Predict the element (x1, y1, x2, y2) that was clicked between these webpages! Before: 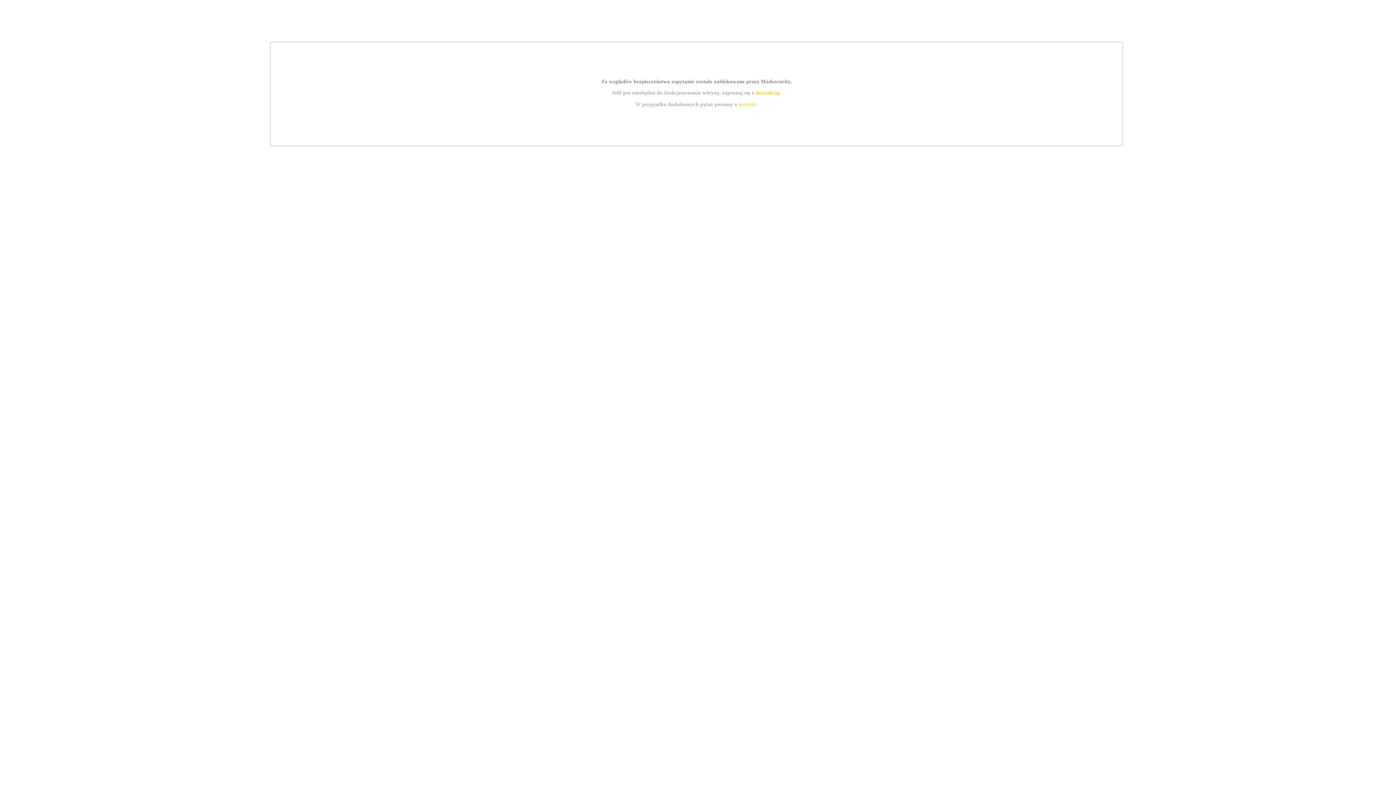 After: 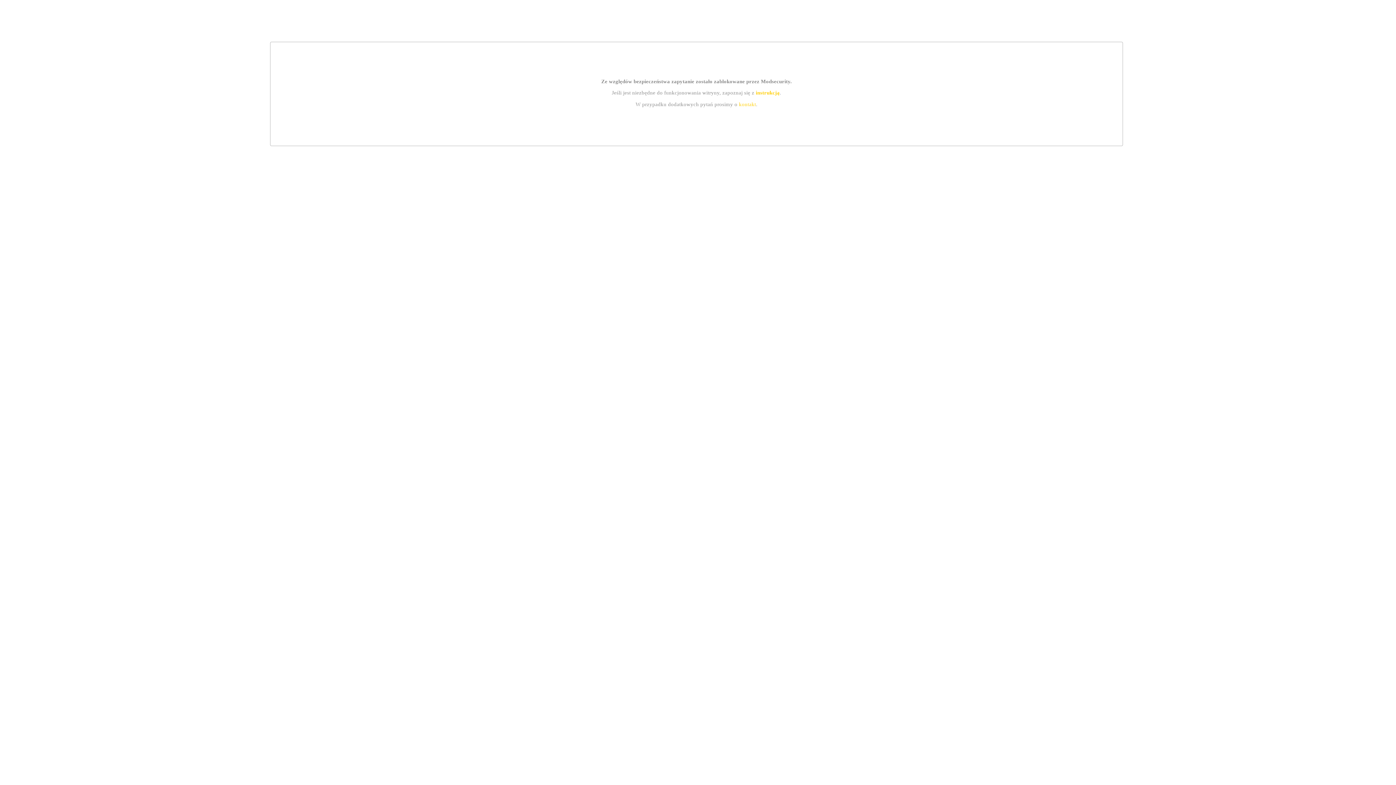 Action: label: instrukcją bbox: (755, 89, 779, 95)